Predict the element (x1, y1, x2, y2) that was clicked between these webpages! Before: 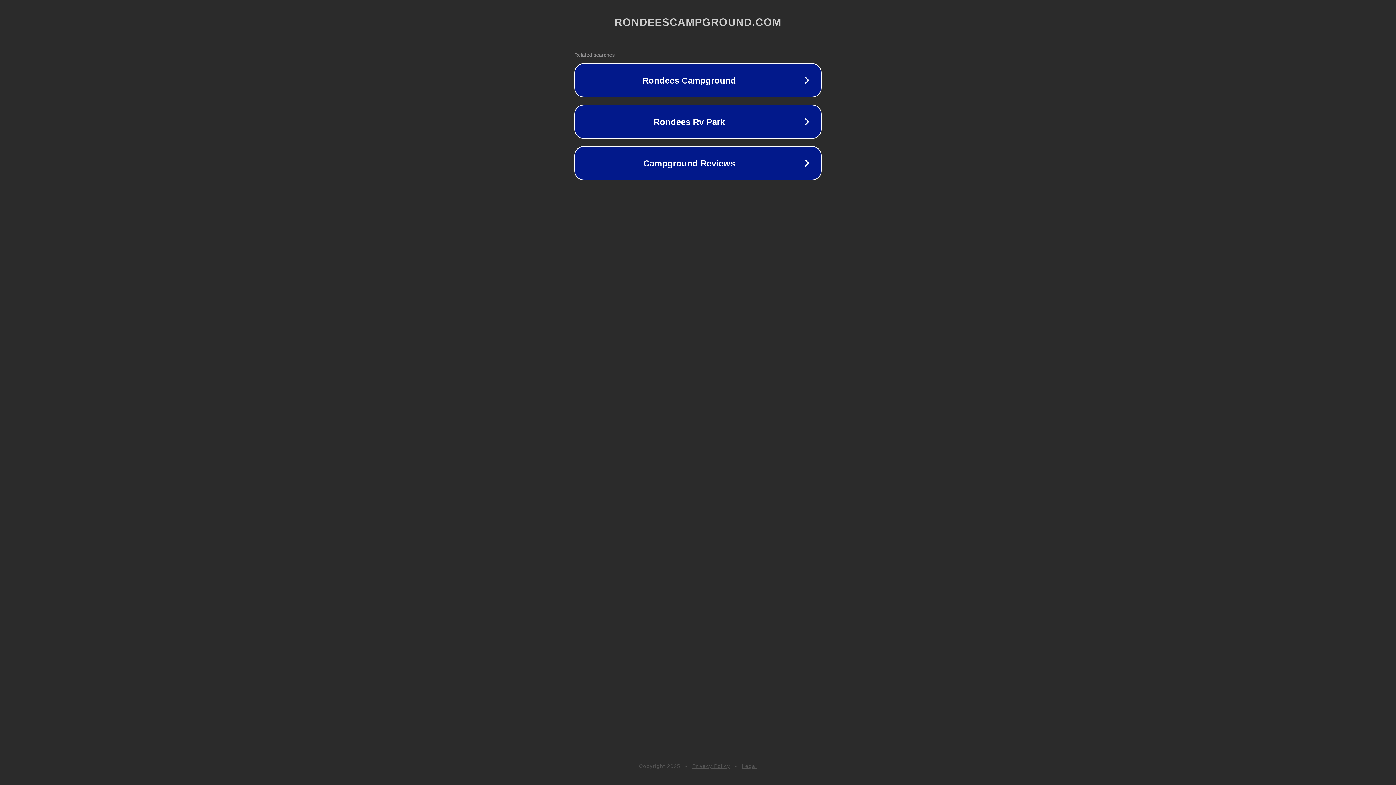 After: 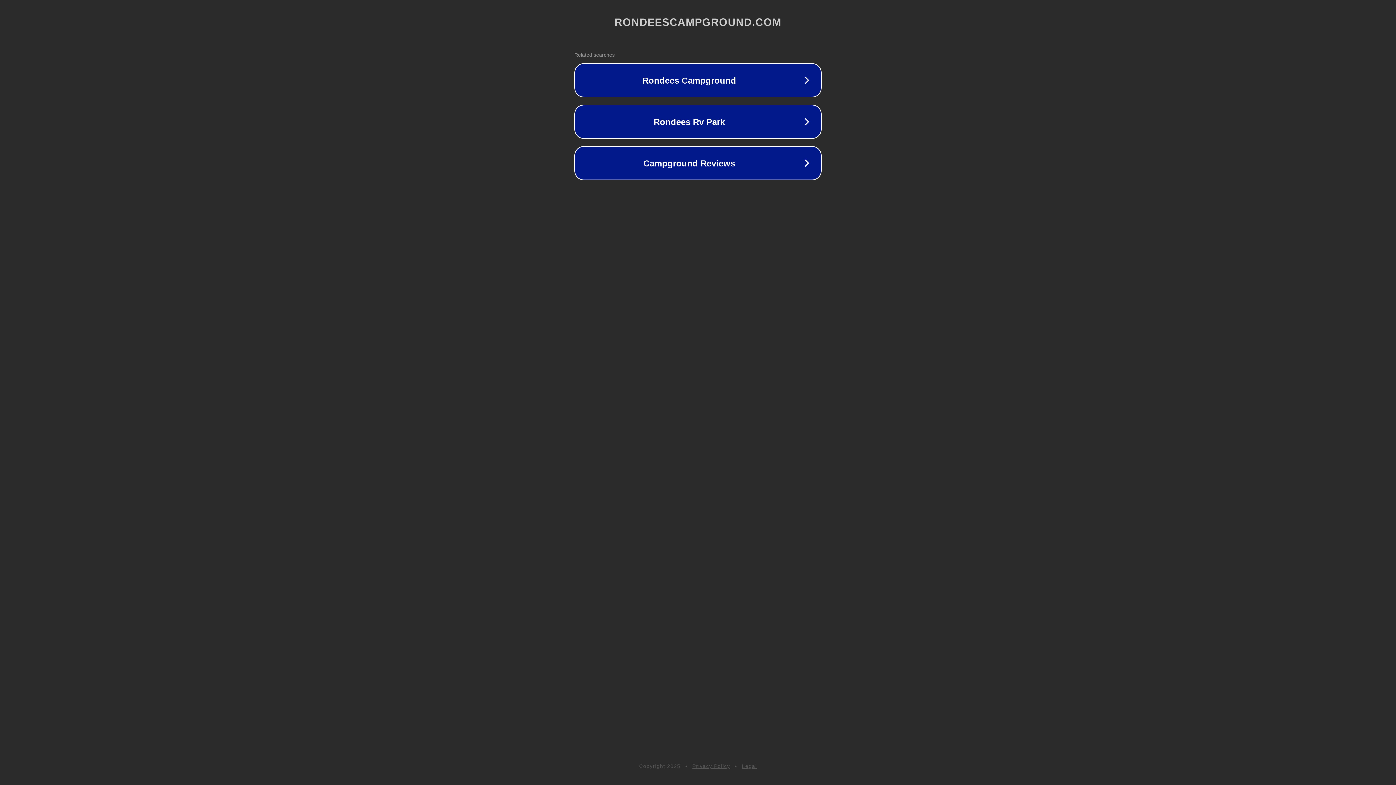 Action: bbox: (692, 763, 730, 769) label: Privacy Policy